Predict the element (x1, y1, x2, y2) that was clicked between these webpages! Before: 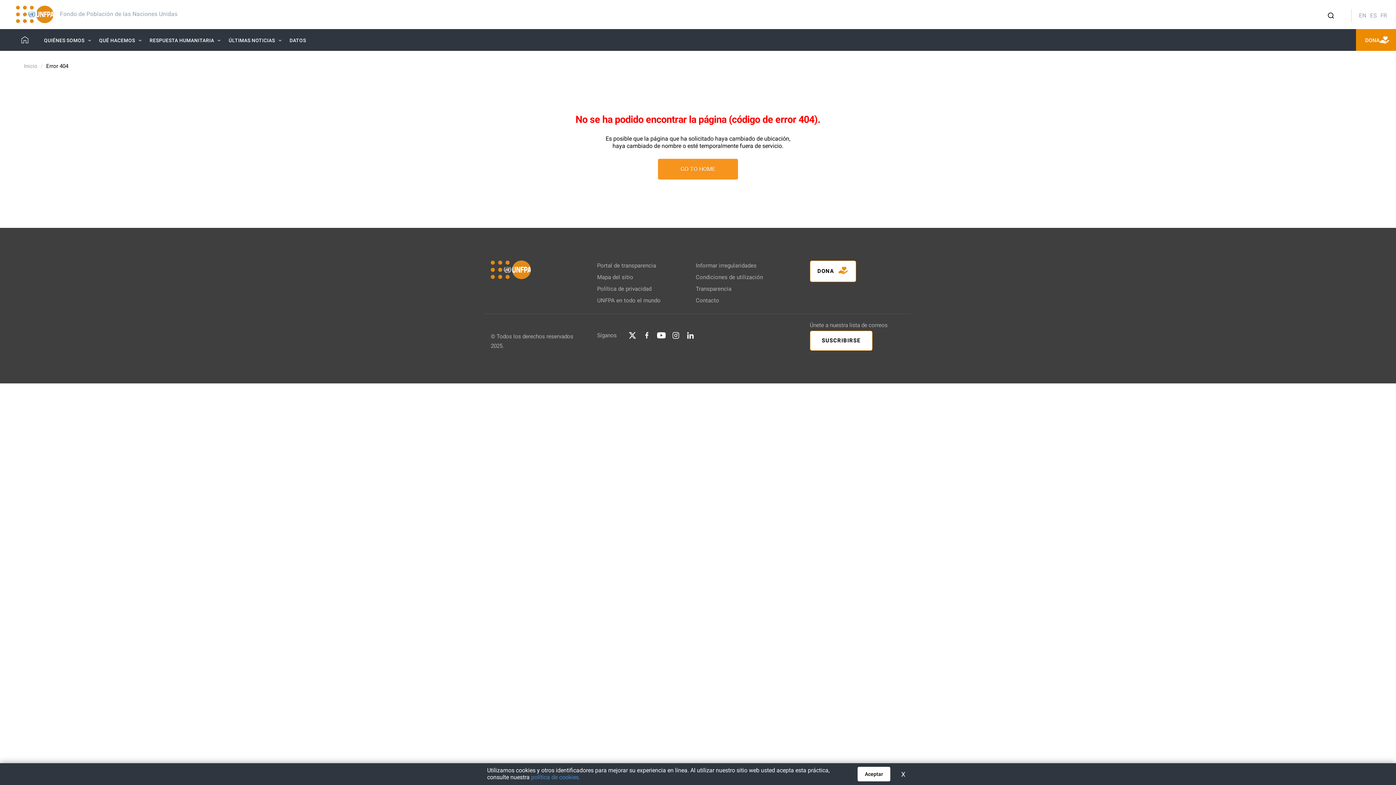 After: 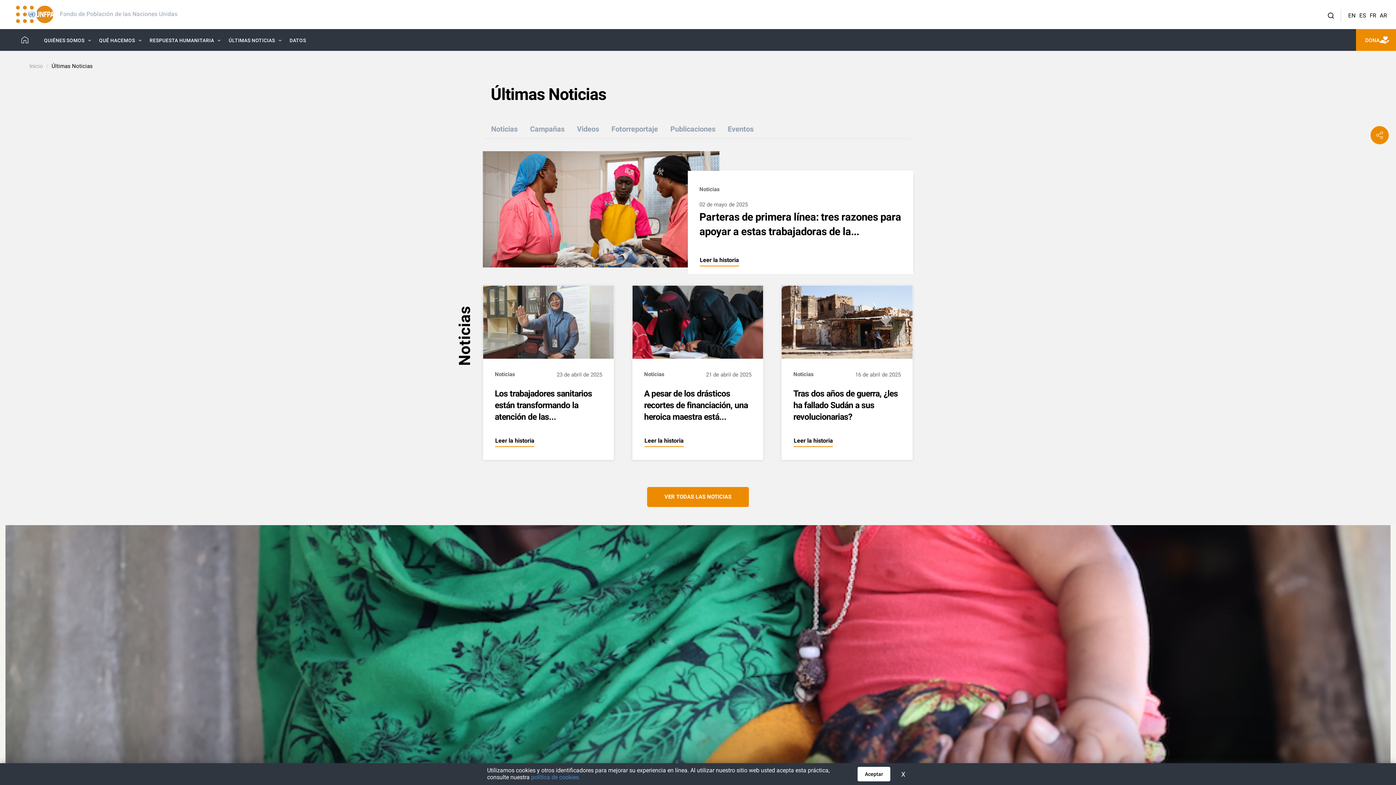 Action: label: ÚLTIMAS NOTICIAS bbox: (221, 29, 282, 50)